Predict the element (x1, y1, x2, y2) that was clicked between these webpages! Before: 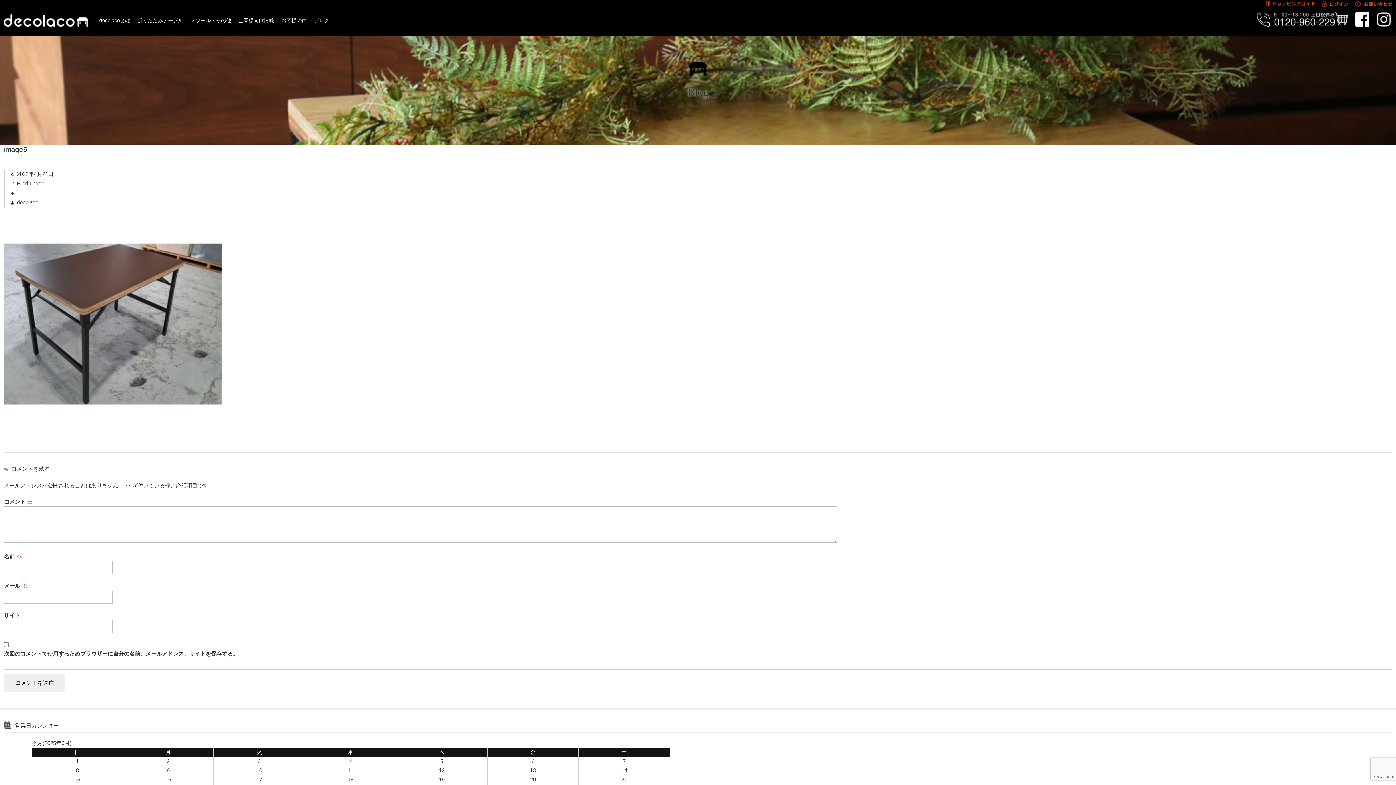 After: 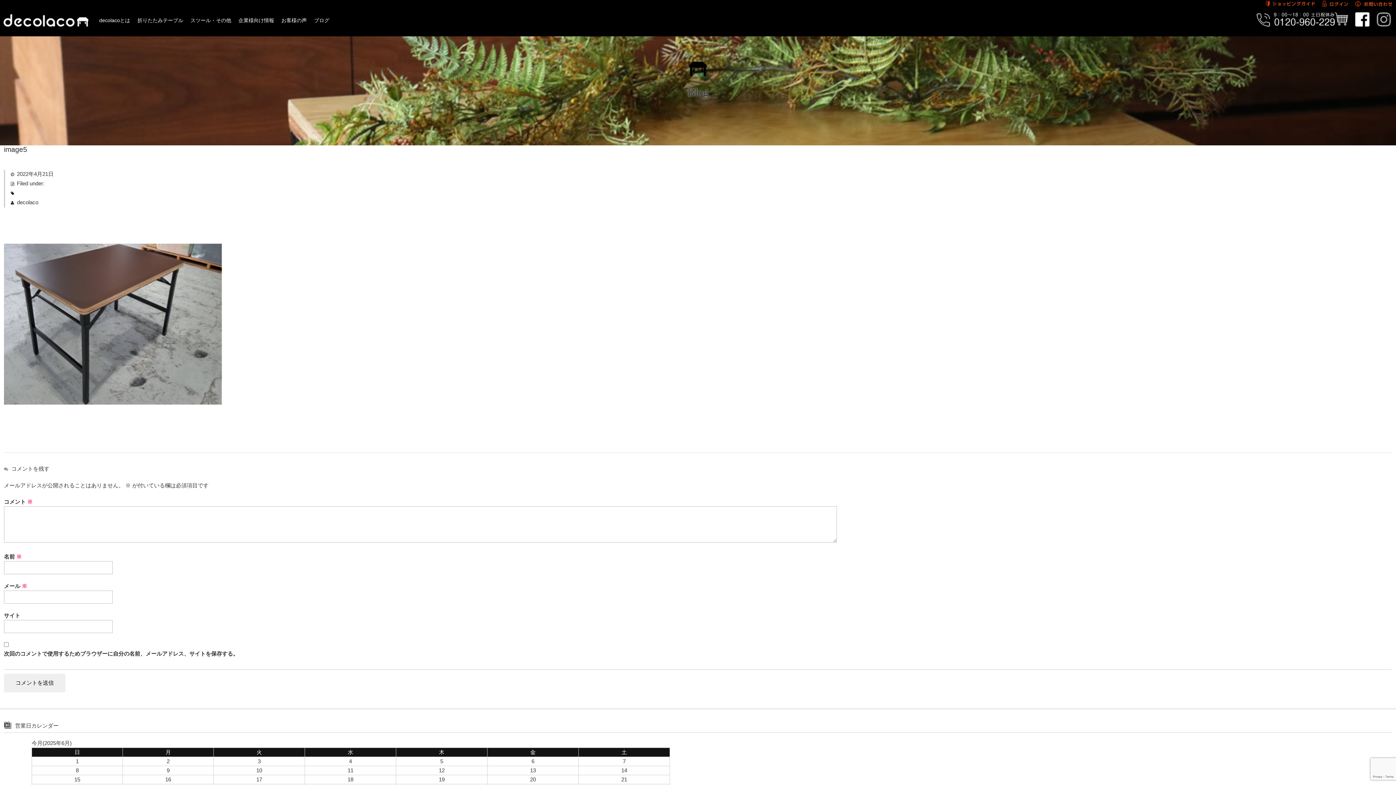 Action: bbox: (1377, 18, 1391, 25)